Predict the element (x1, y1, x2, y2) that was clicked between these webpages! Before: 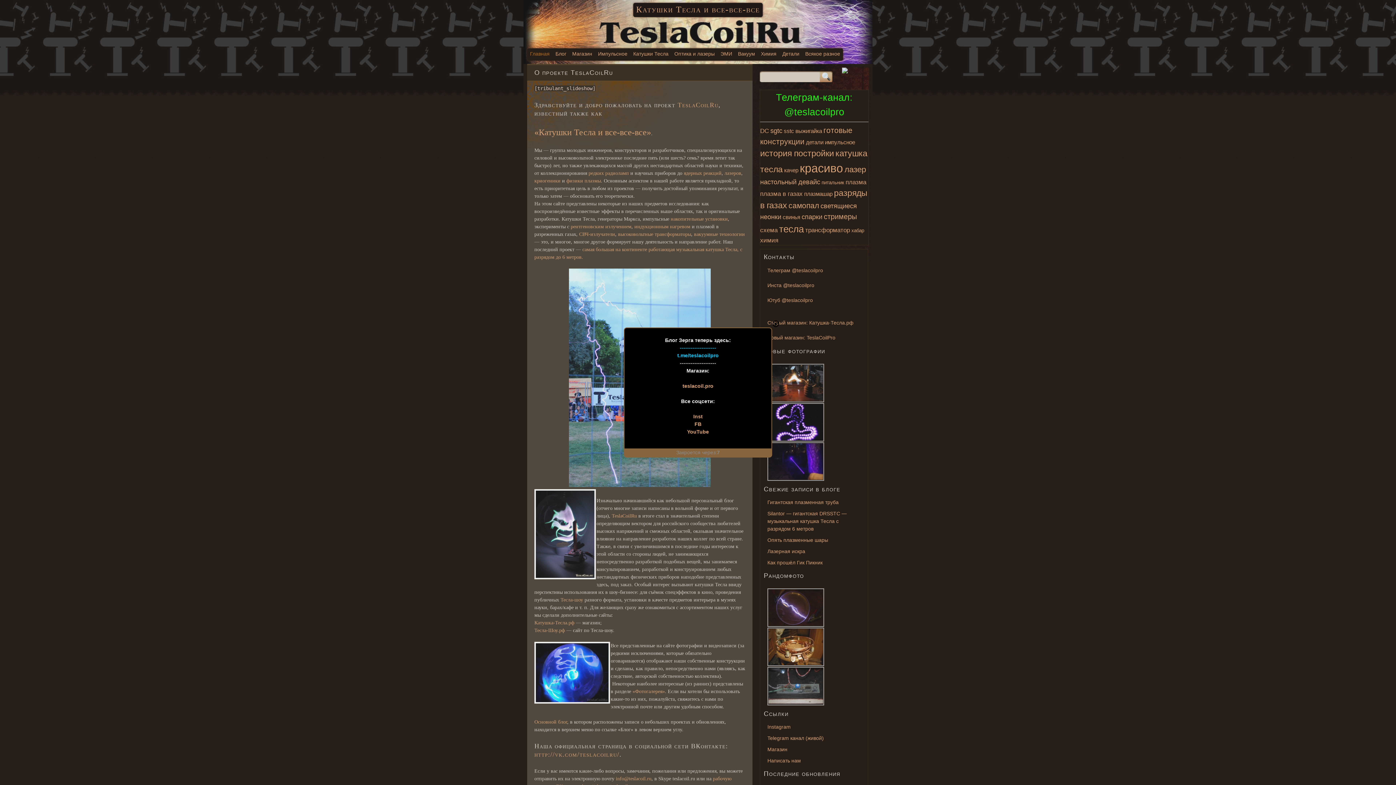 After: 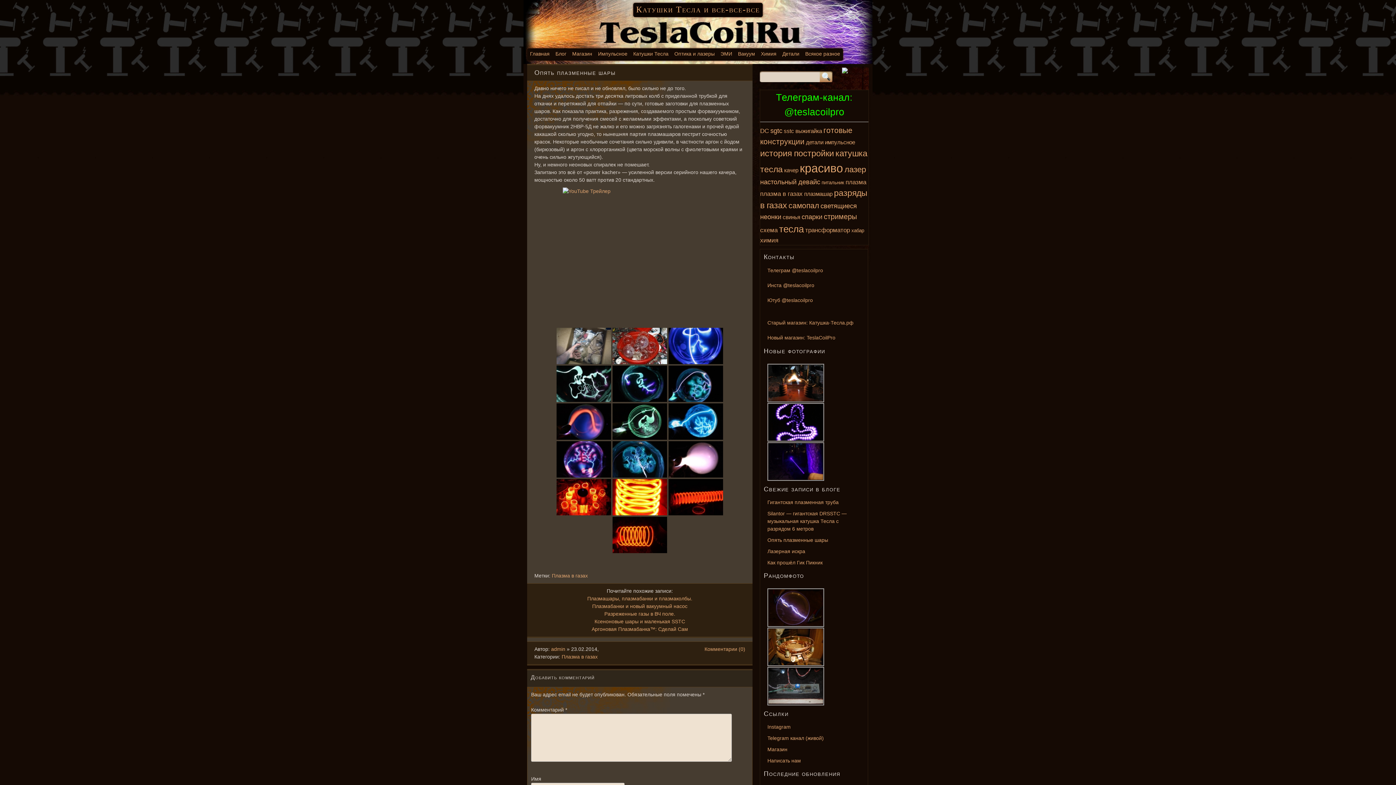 Action: label: Опять плазменные шары bbox: (764, 535, 864, 545)